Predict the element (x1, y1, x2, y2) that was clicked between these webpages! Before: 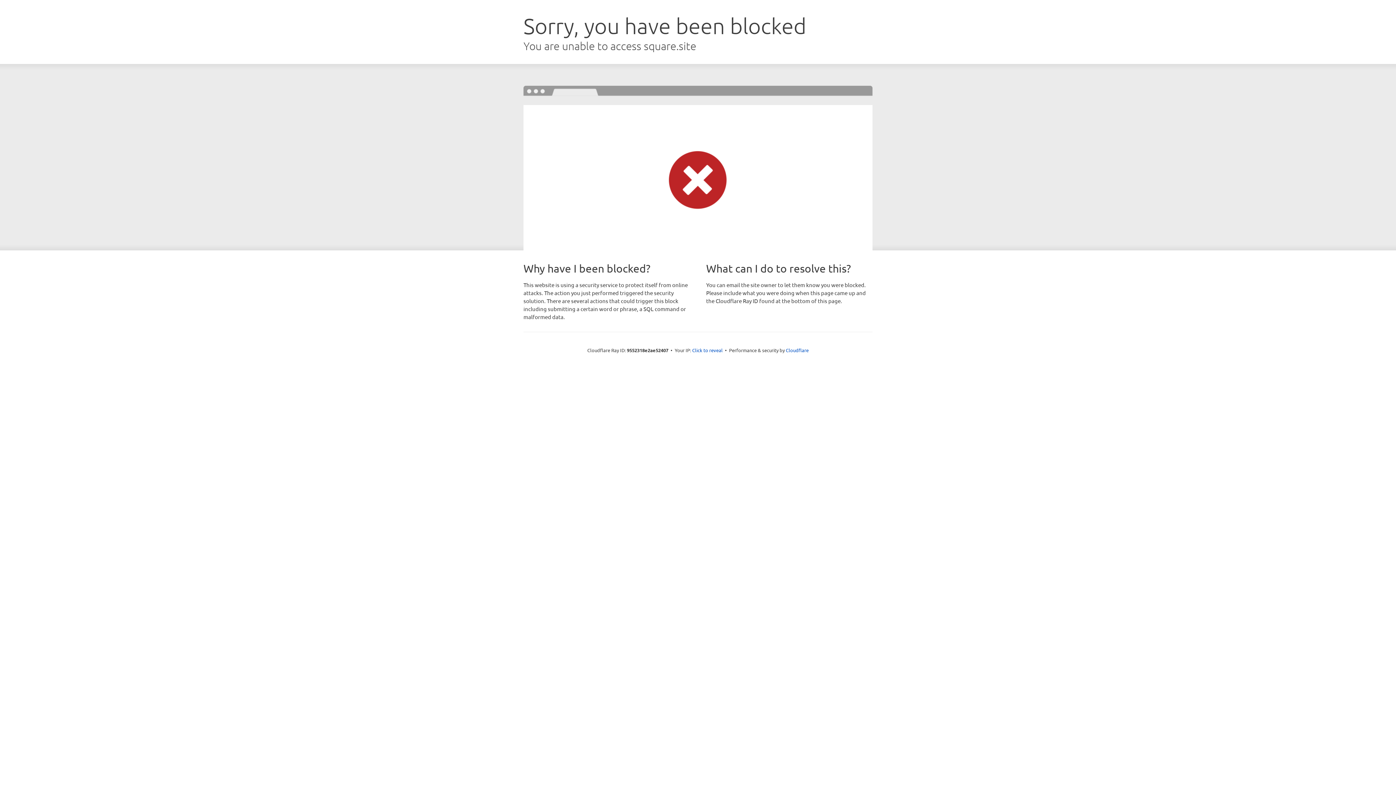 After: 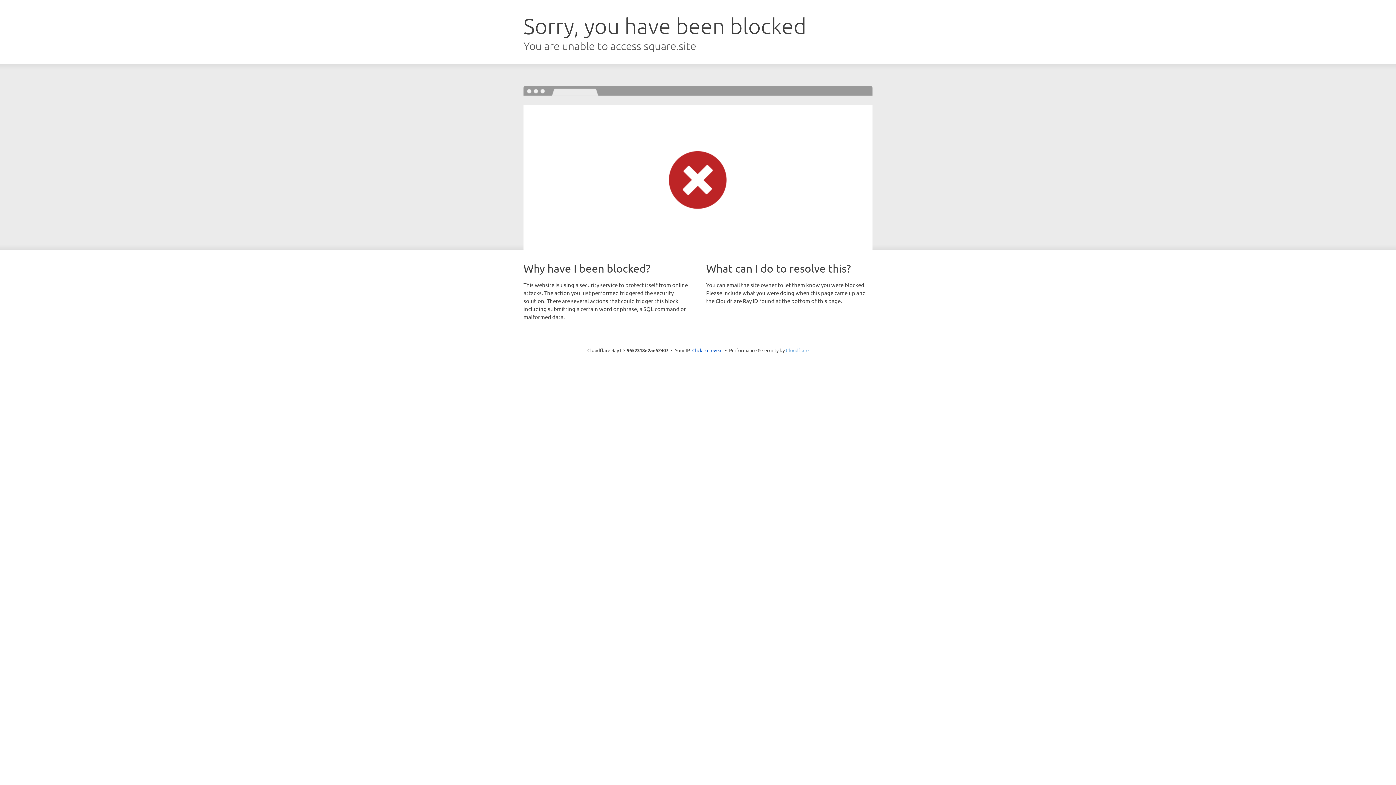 Action: bbox: (786, 347, 808, 353) label: Cloudflare